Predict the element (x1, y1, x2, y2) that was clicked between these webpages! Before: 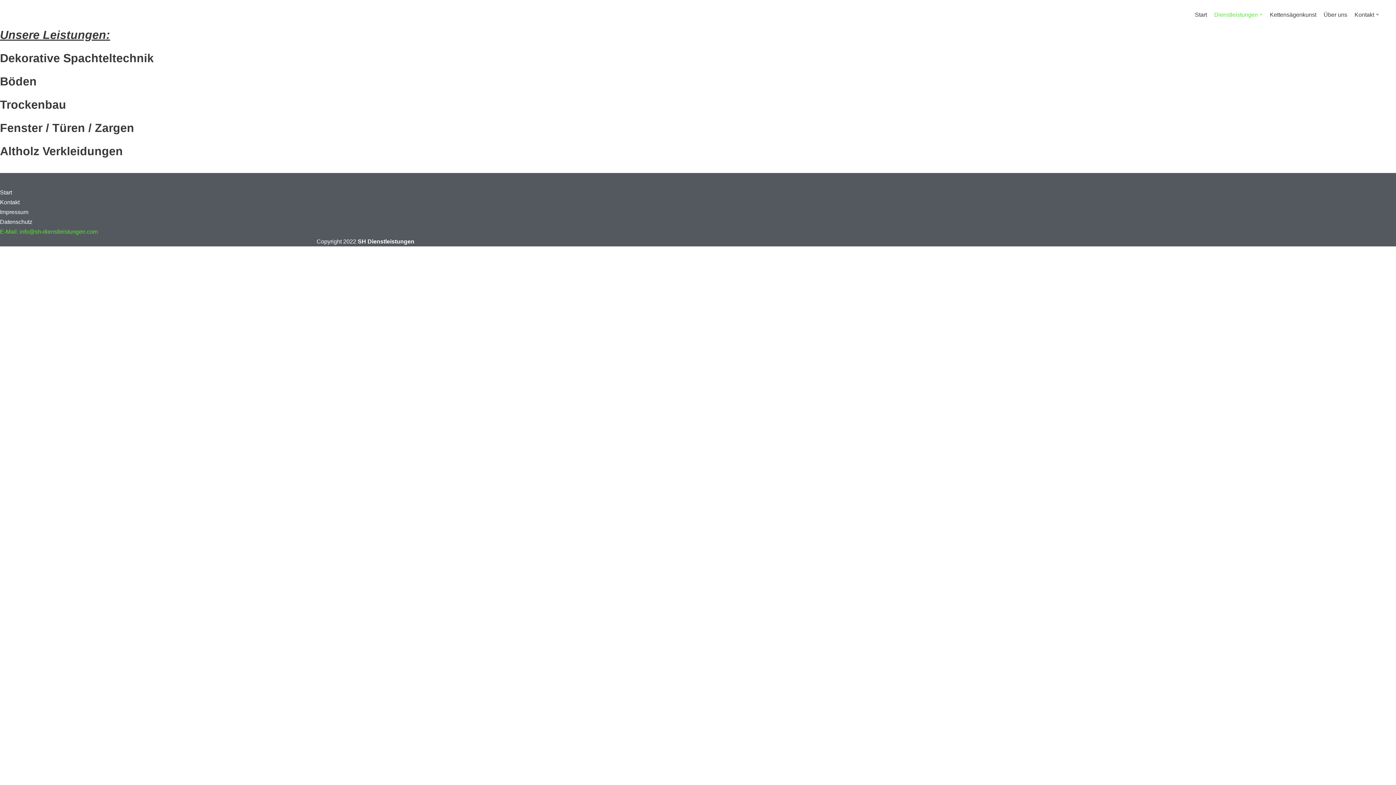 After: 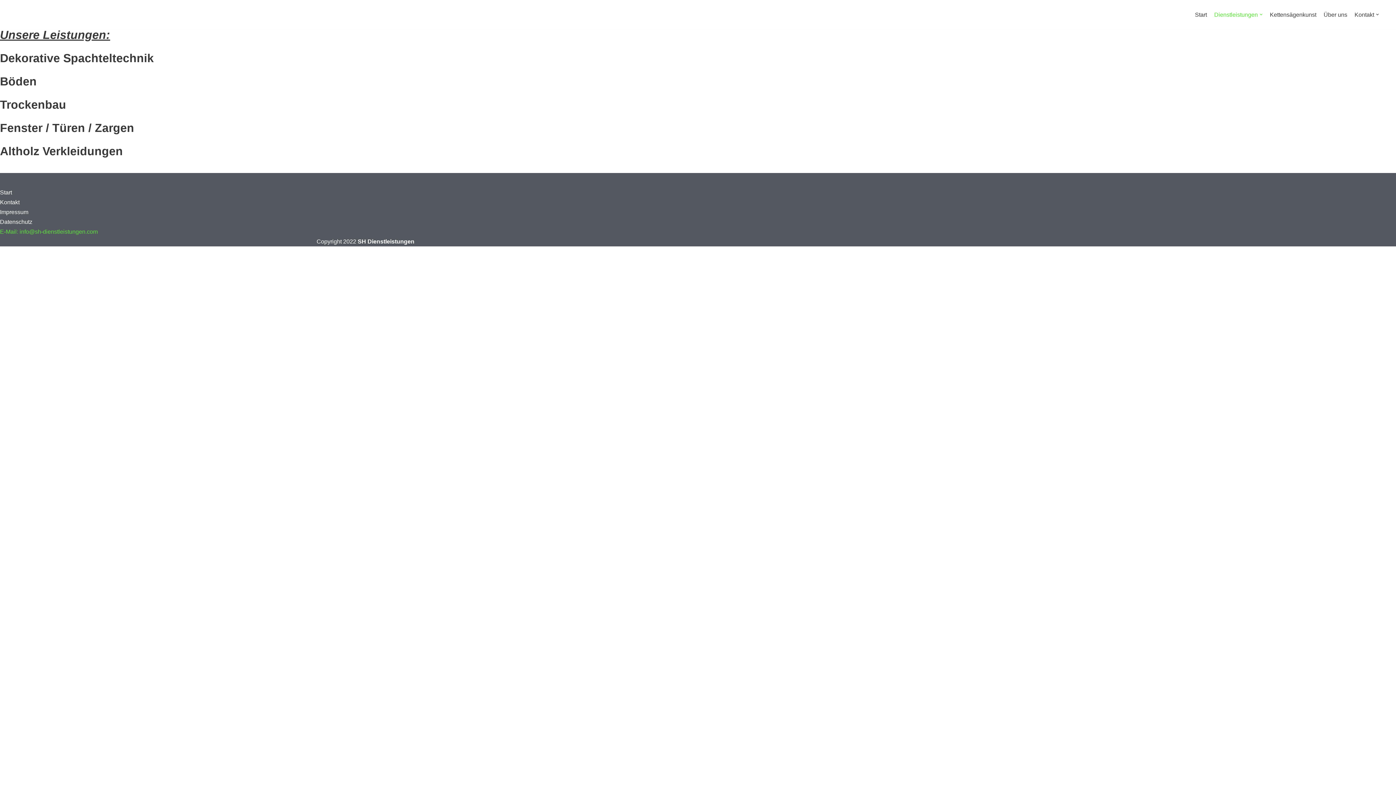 Action: label: E-Mail: info@sh-dienstleistungen.com bbox: (0, 228, 97, 234)